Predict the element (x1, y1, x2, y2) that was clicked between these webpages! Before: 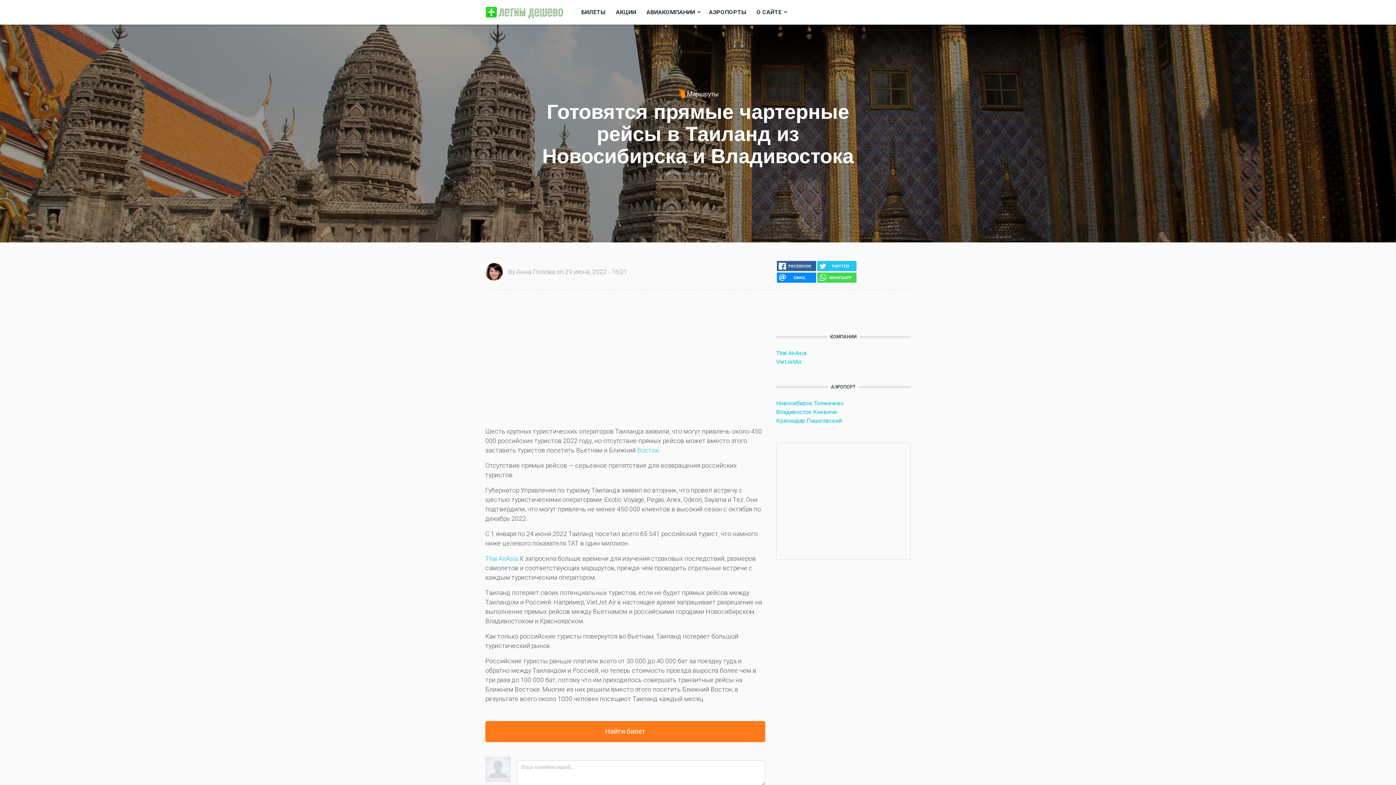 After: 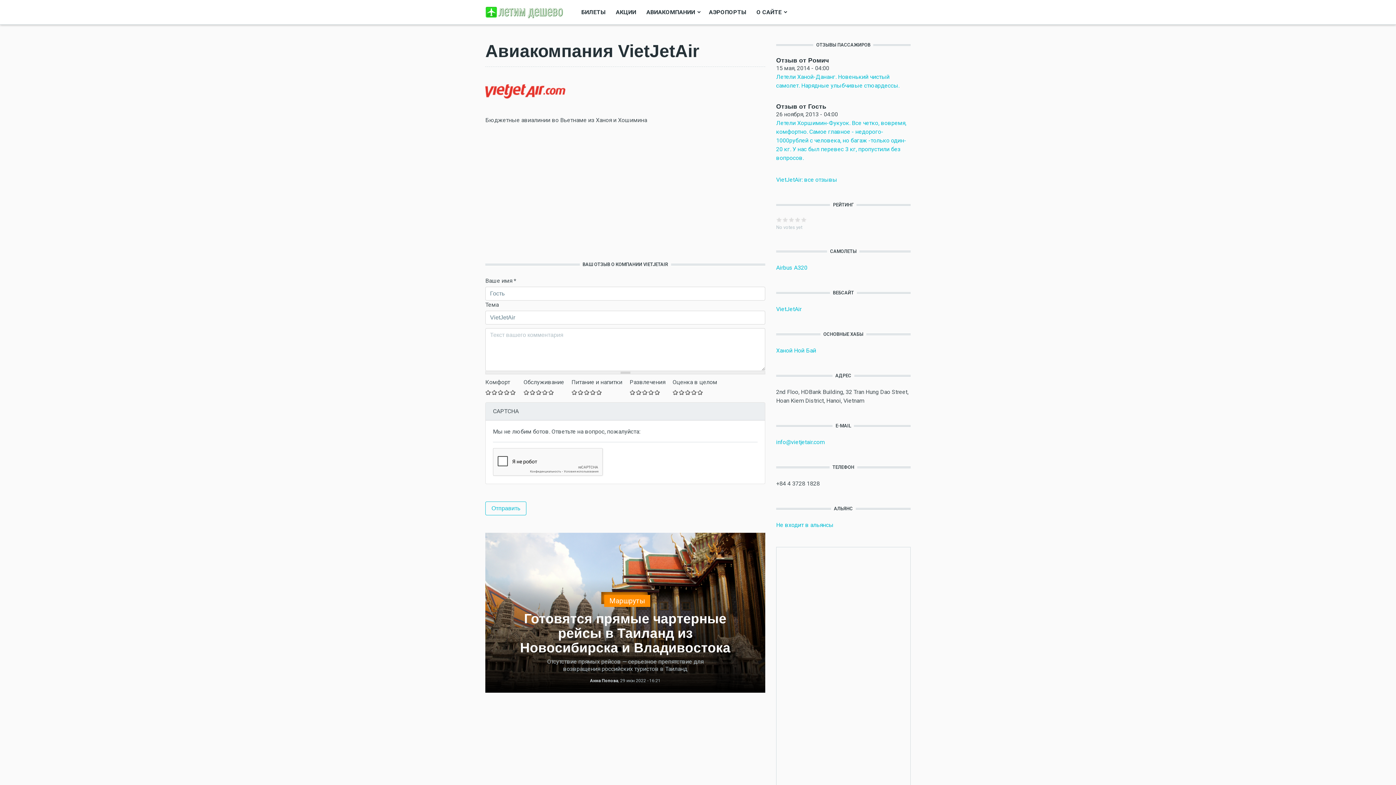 Action: bbox: (776, 358, 801, 365) label: VietJetAir